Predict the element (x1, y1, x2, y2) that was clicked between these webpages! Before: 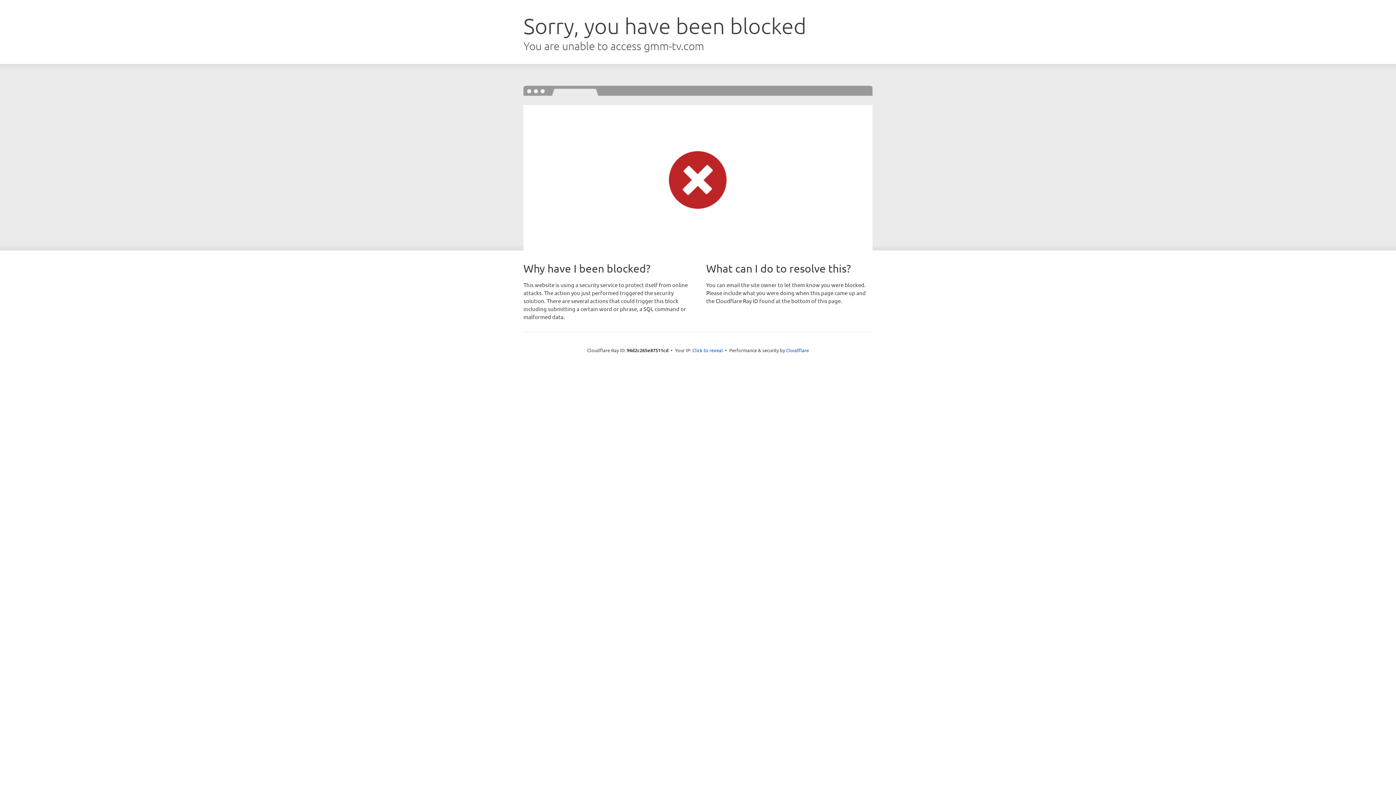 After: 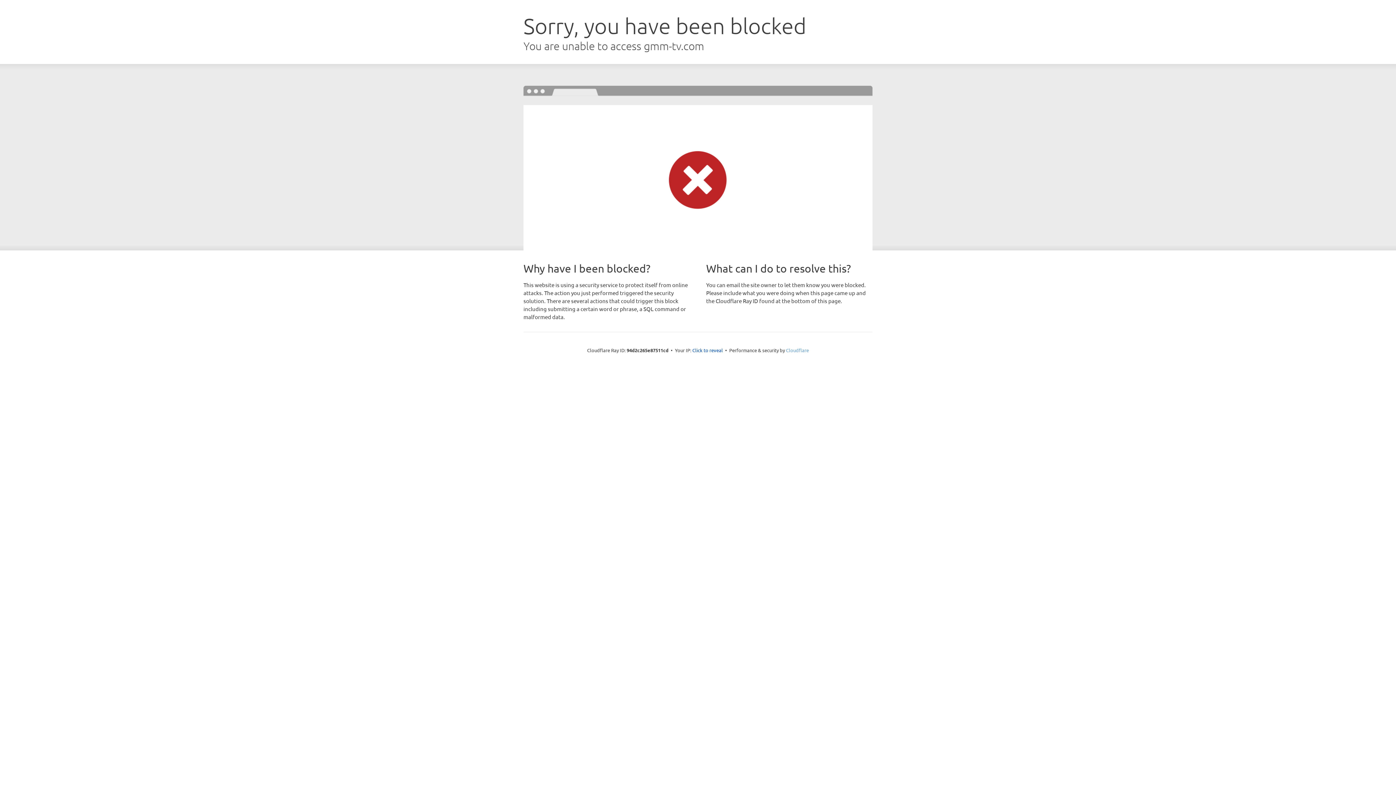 Action: label: Cloudflare bbox: (786, 347, 809, 353)